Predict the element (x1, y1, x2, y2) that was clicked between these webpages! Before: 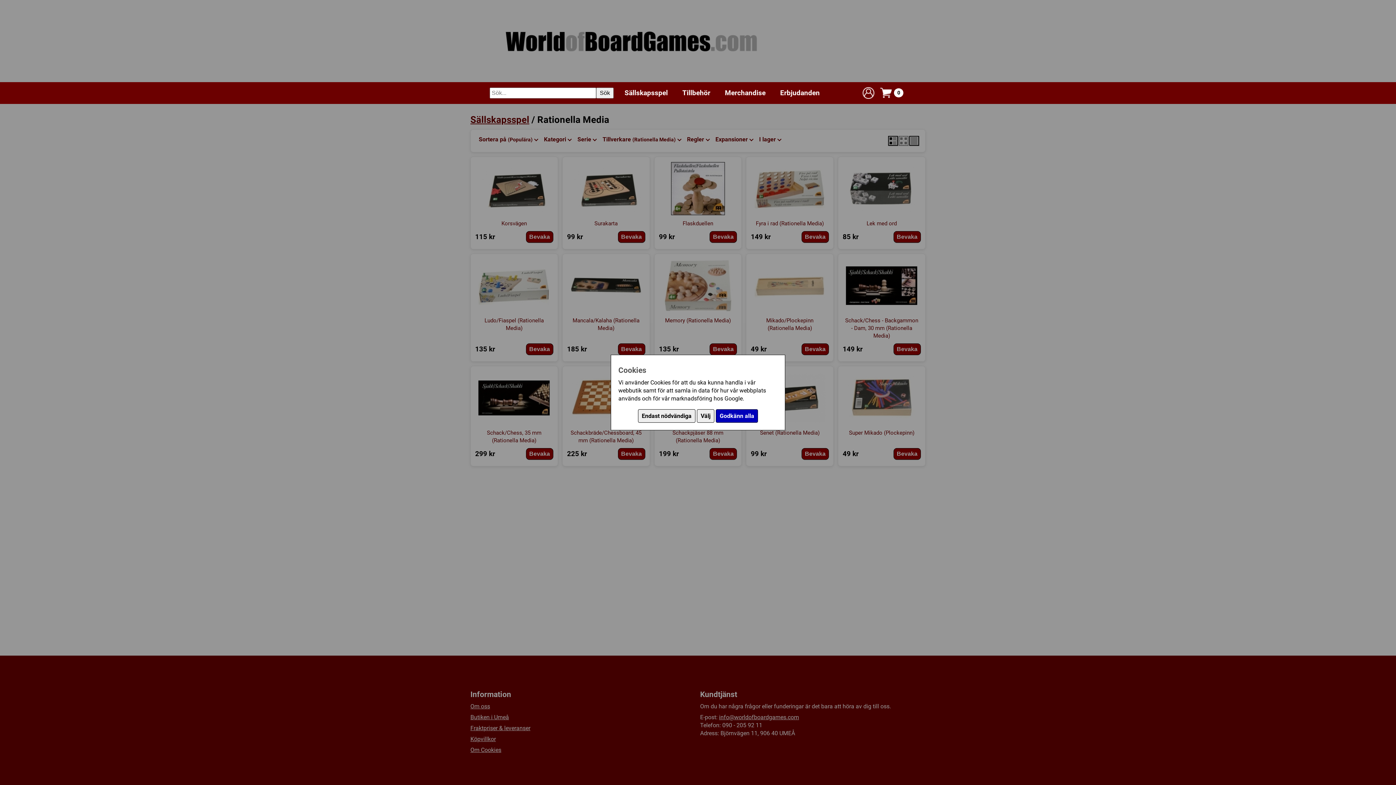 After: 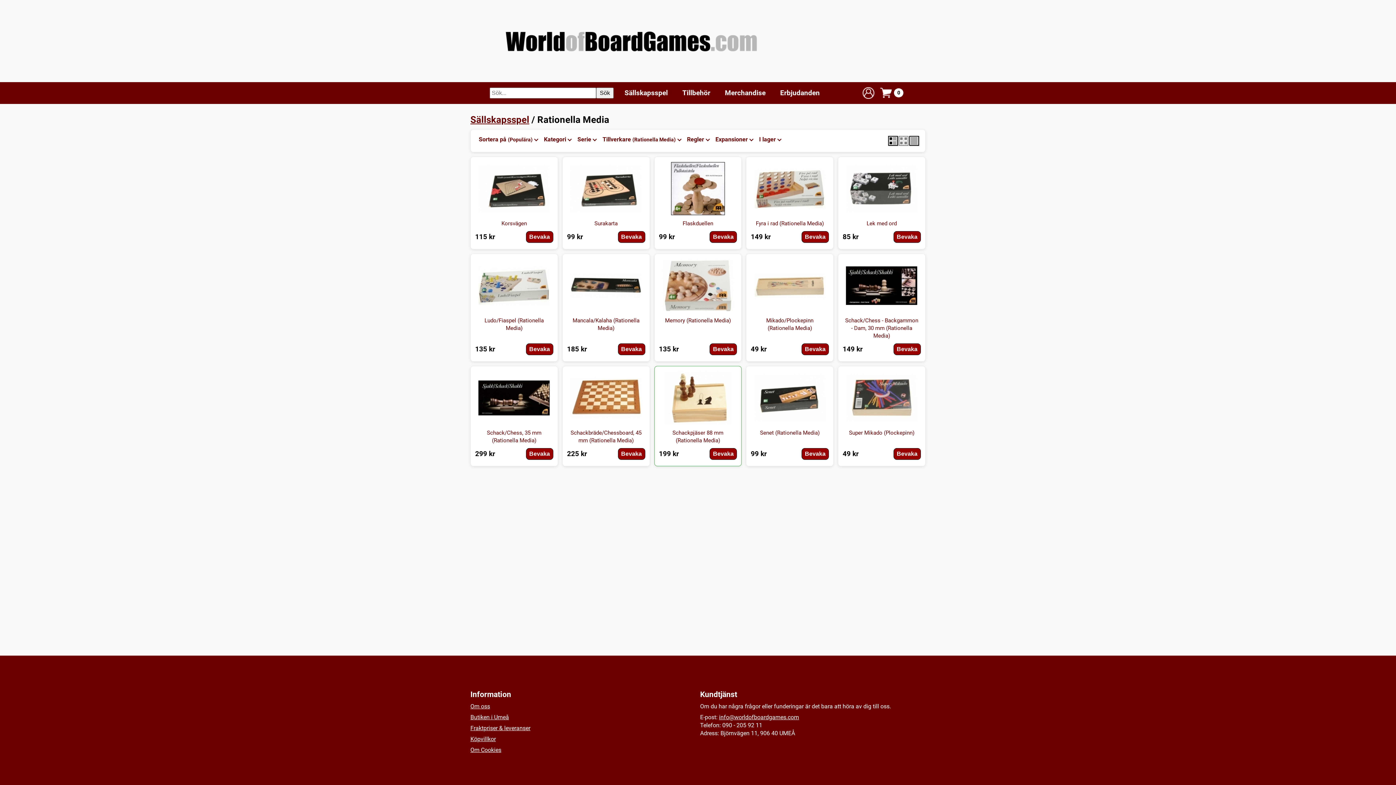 Action: label: Godkänn alla bbox: (716, 409, 758, 422)